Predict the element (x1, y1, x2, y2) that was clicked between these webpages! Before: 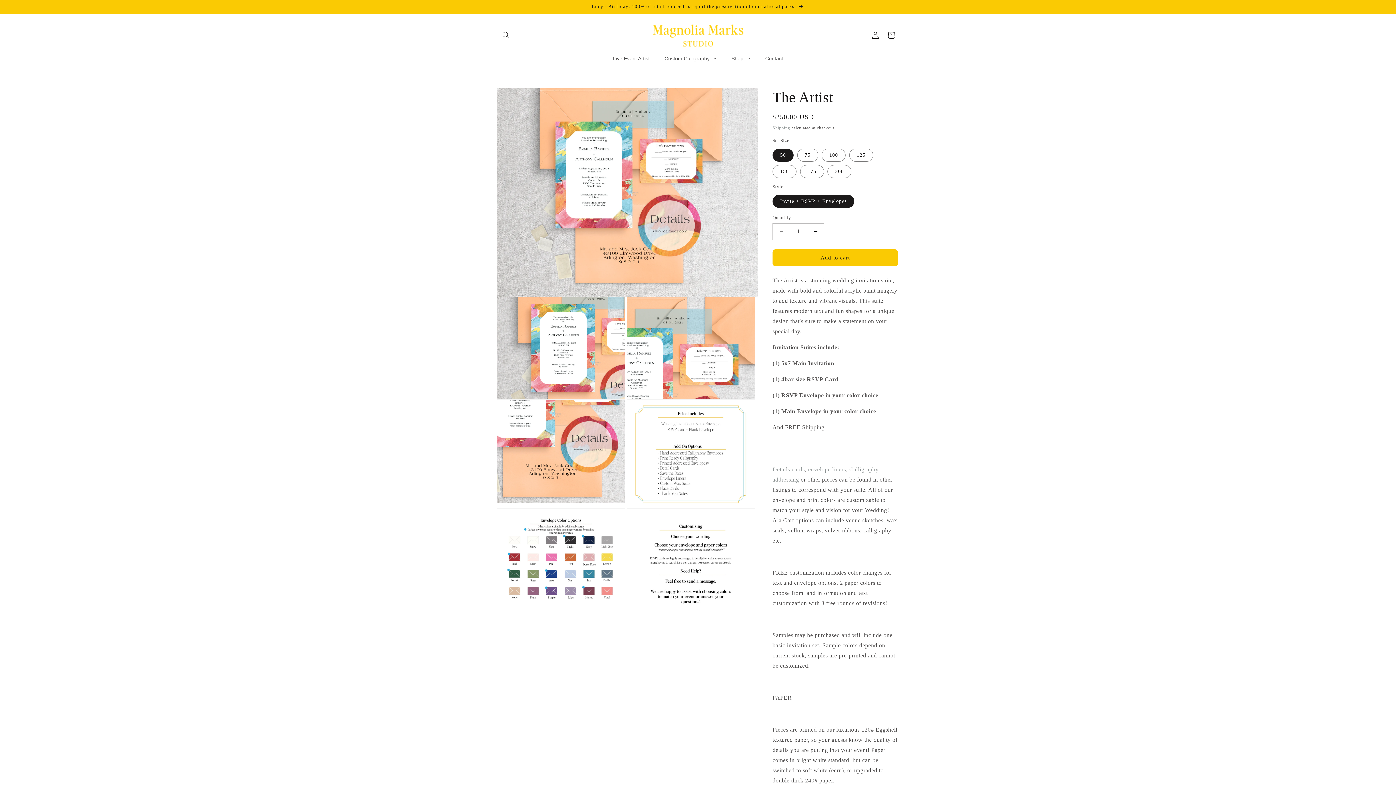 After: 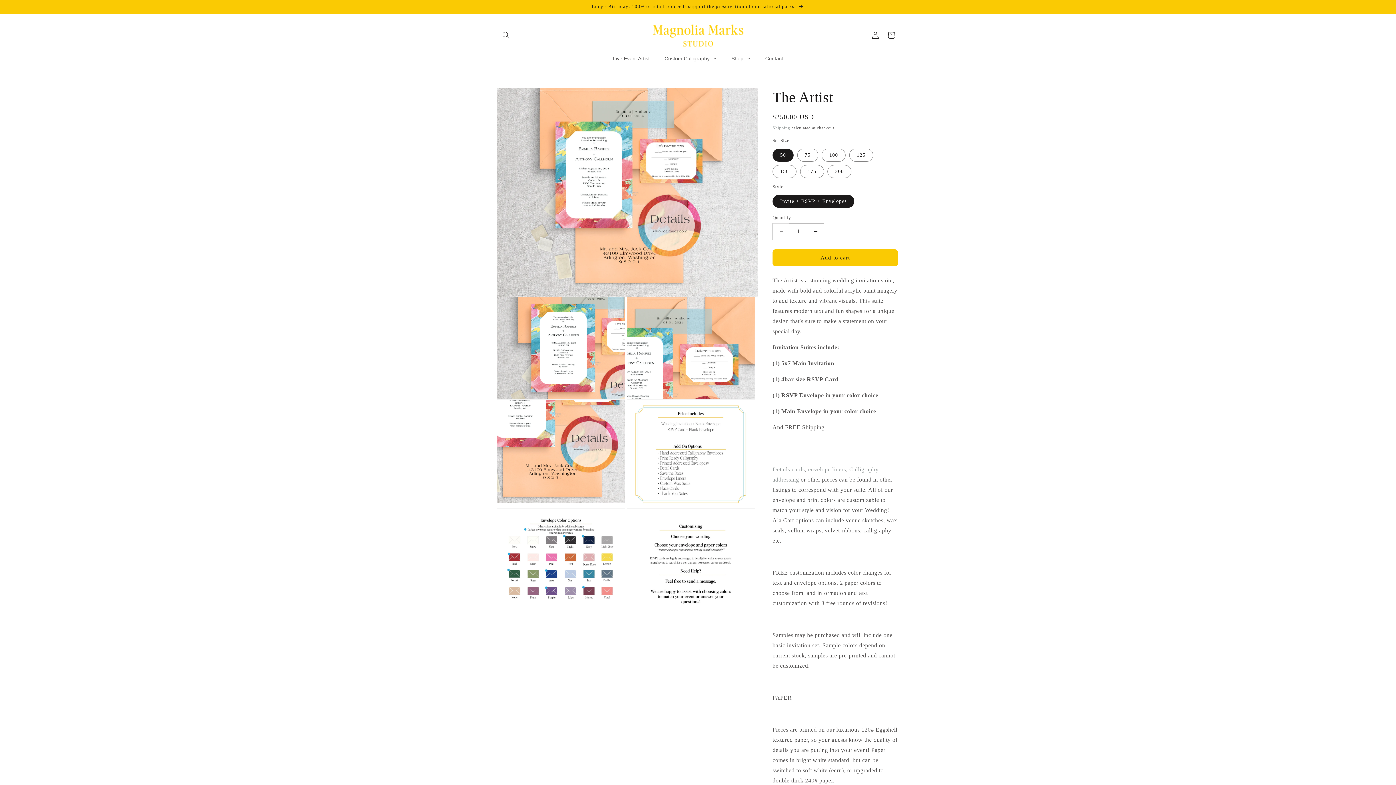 Action: bbox: (773, 223, 789, 240) label: Decrease quantity for The Artist